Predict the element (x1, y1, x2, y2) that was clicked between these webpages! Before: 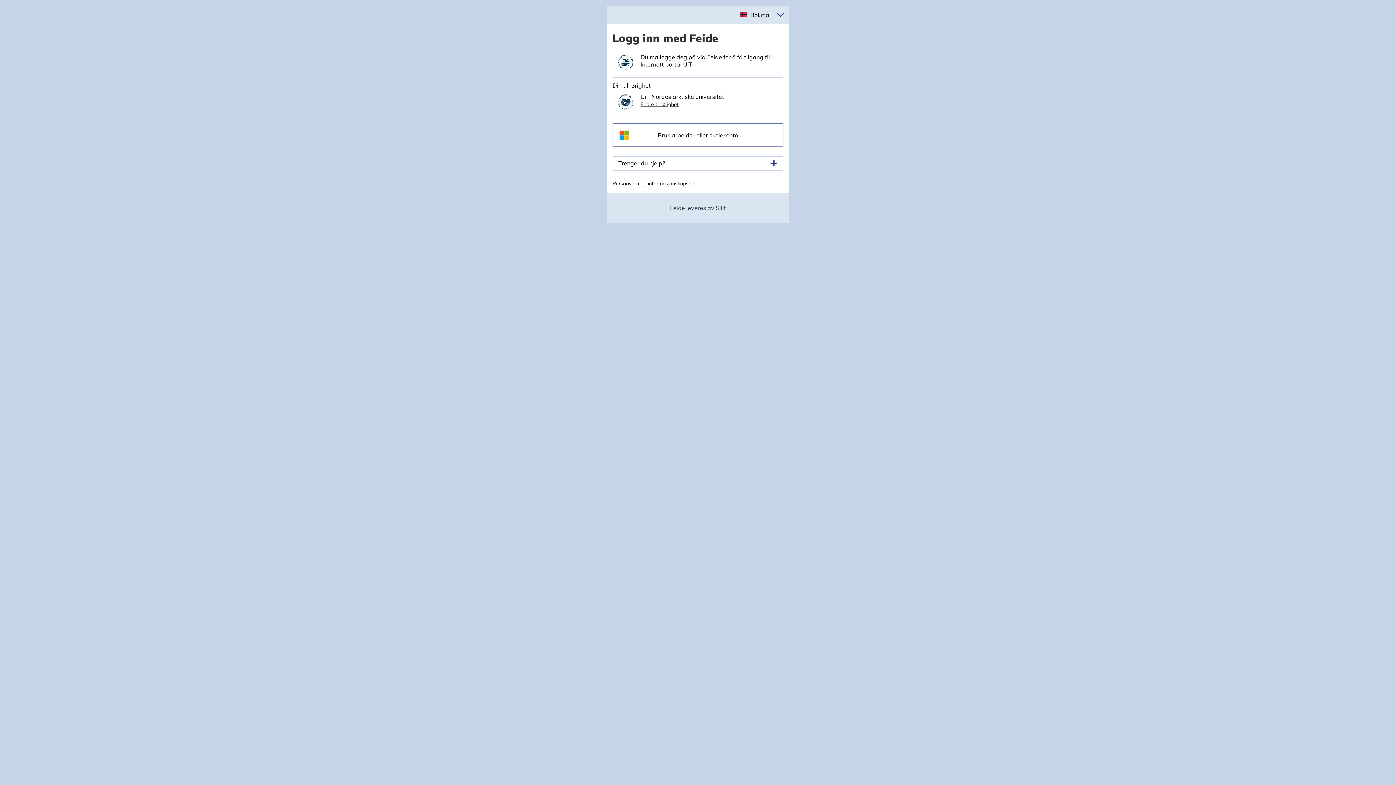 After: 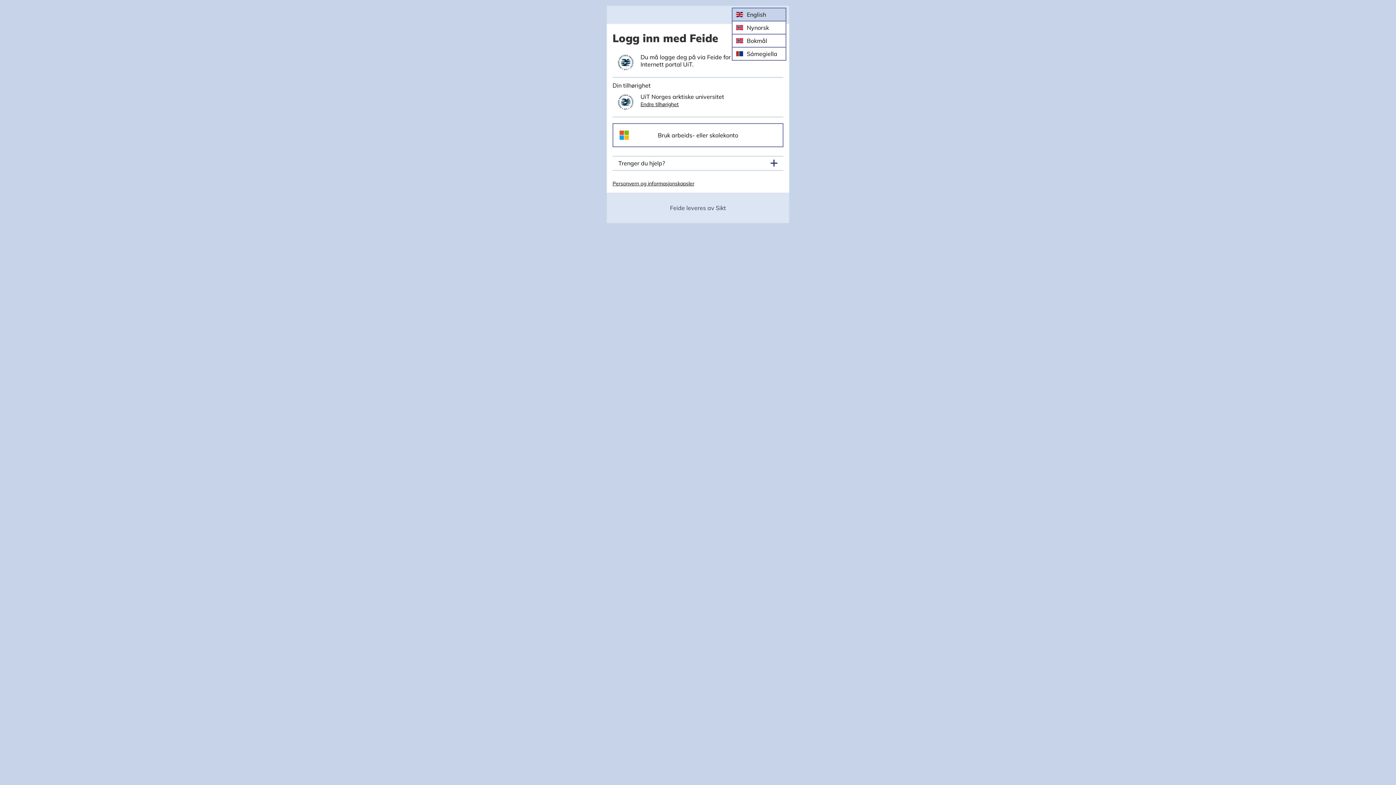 Action: bbox: (746, 7, 772, 22) label: Velg språk